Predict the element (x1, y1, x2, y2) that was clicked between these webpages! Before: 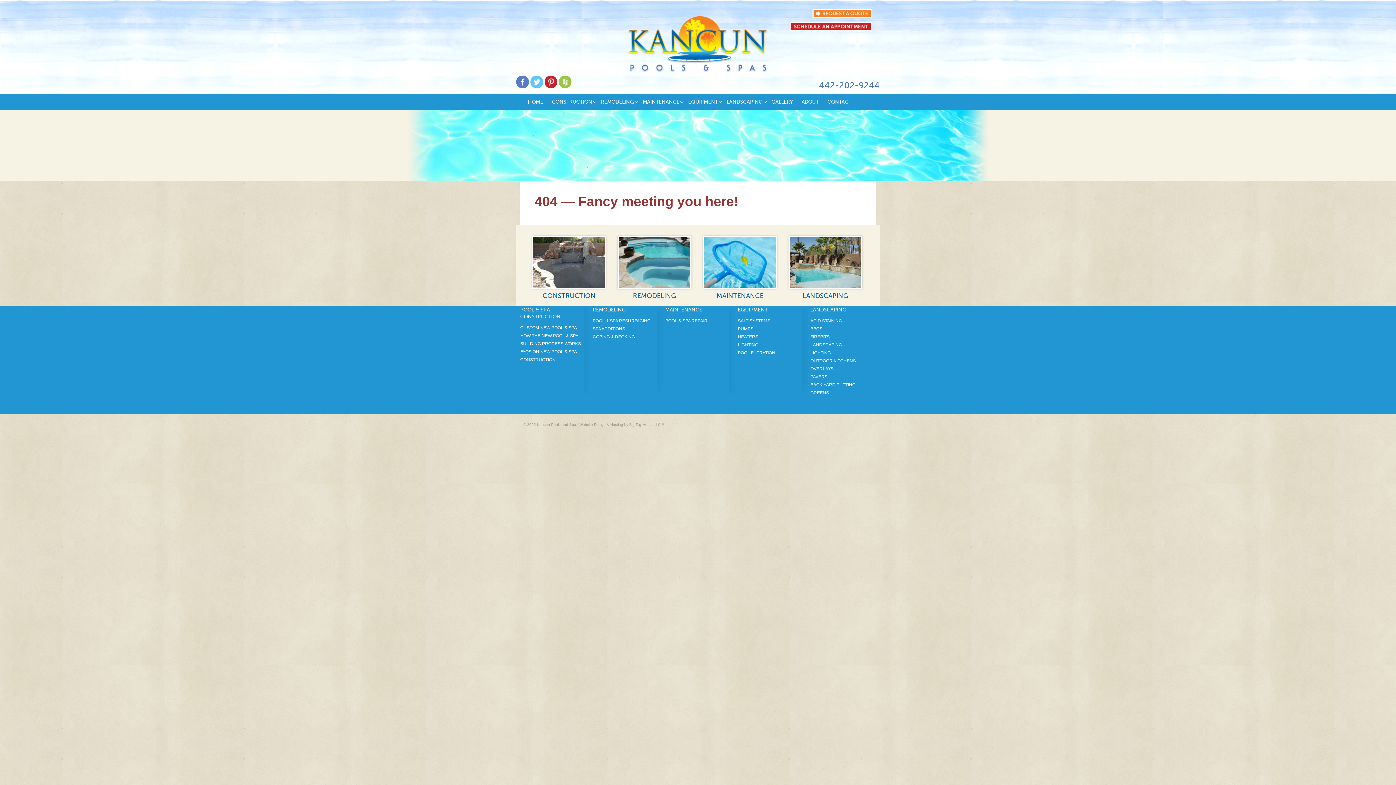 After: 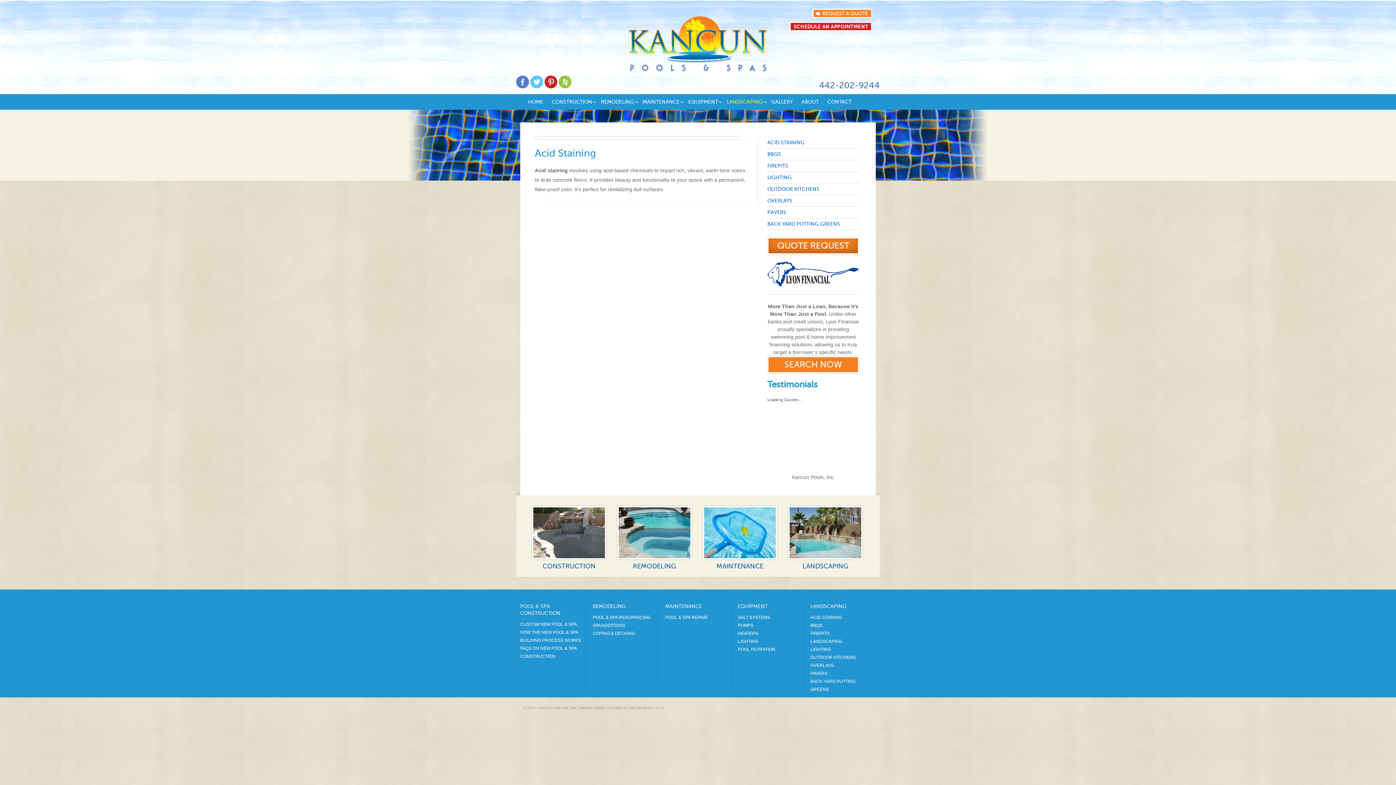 Action: label: ACID STAINING bbox: (810, 318, 842, 323)